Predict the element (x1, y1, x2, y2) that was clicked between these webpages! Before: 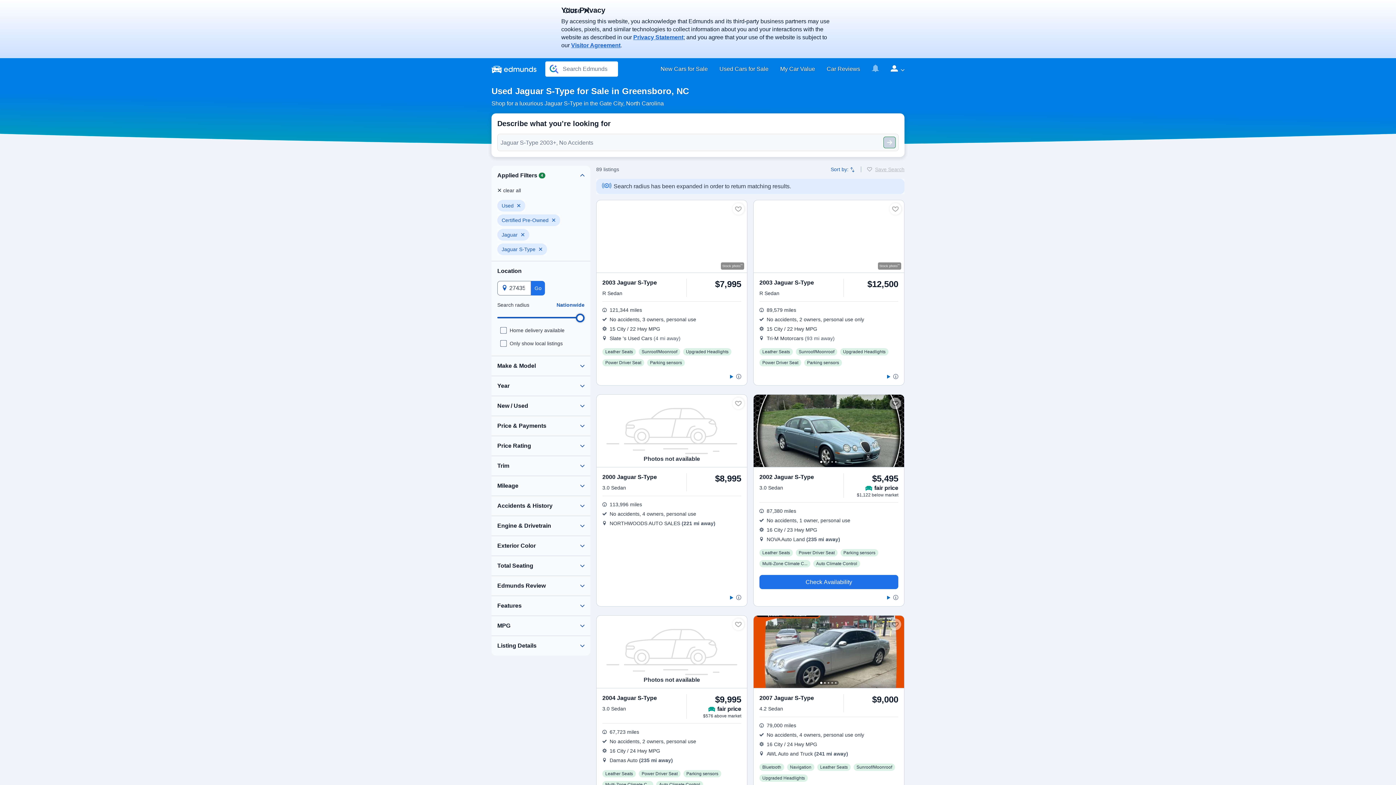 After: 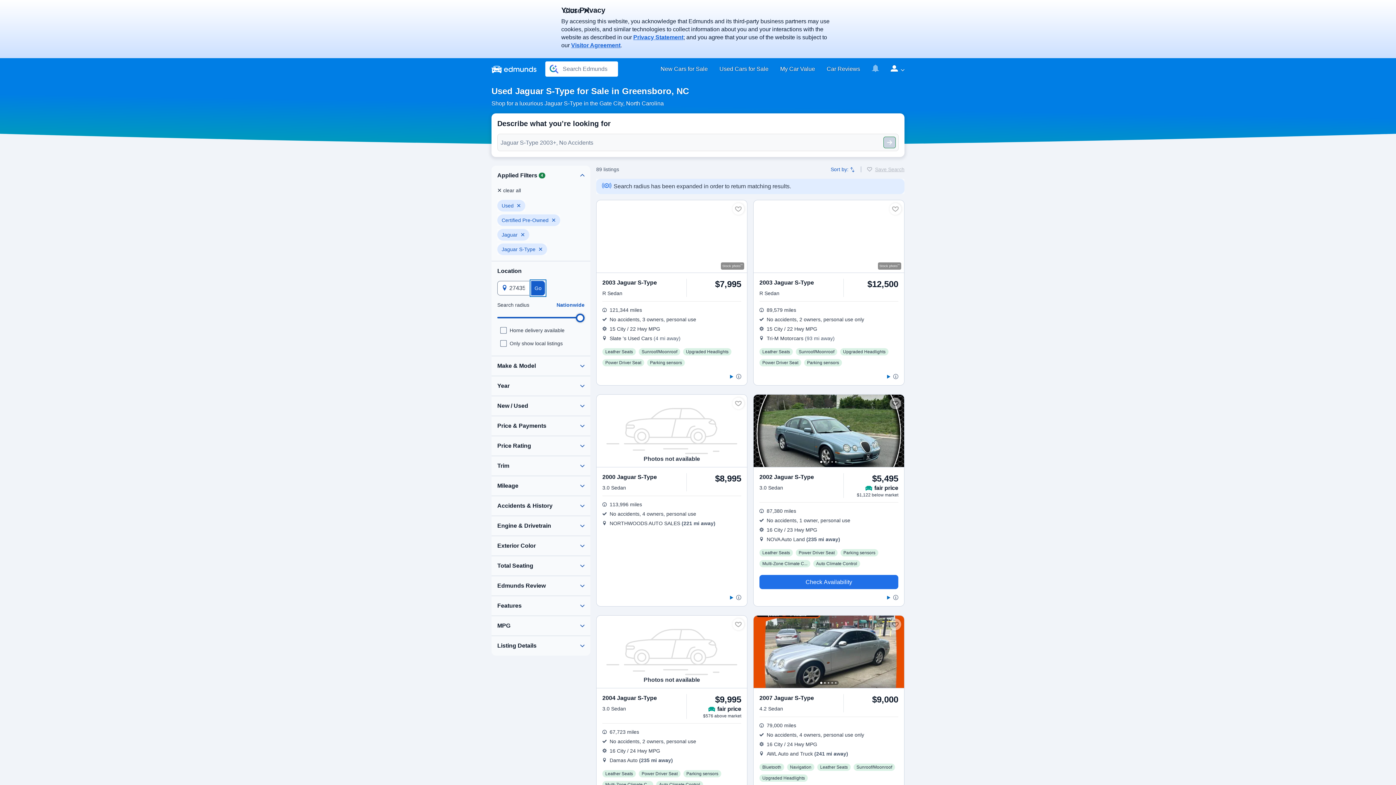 Action: label: Go bbox: (531, 281, 545, 295)